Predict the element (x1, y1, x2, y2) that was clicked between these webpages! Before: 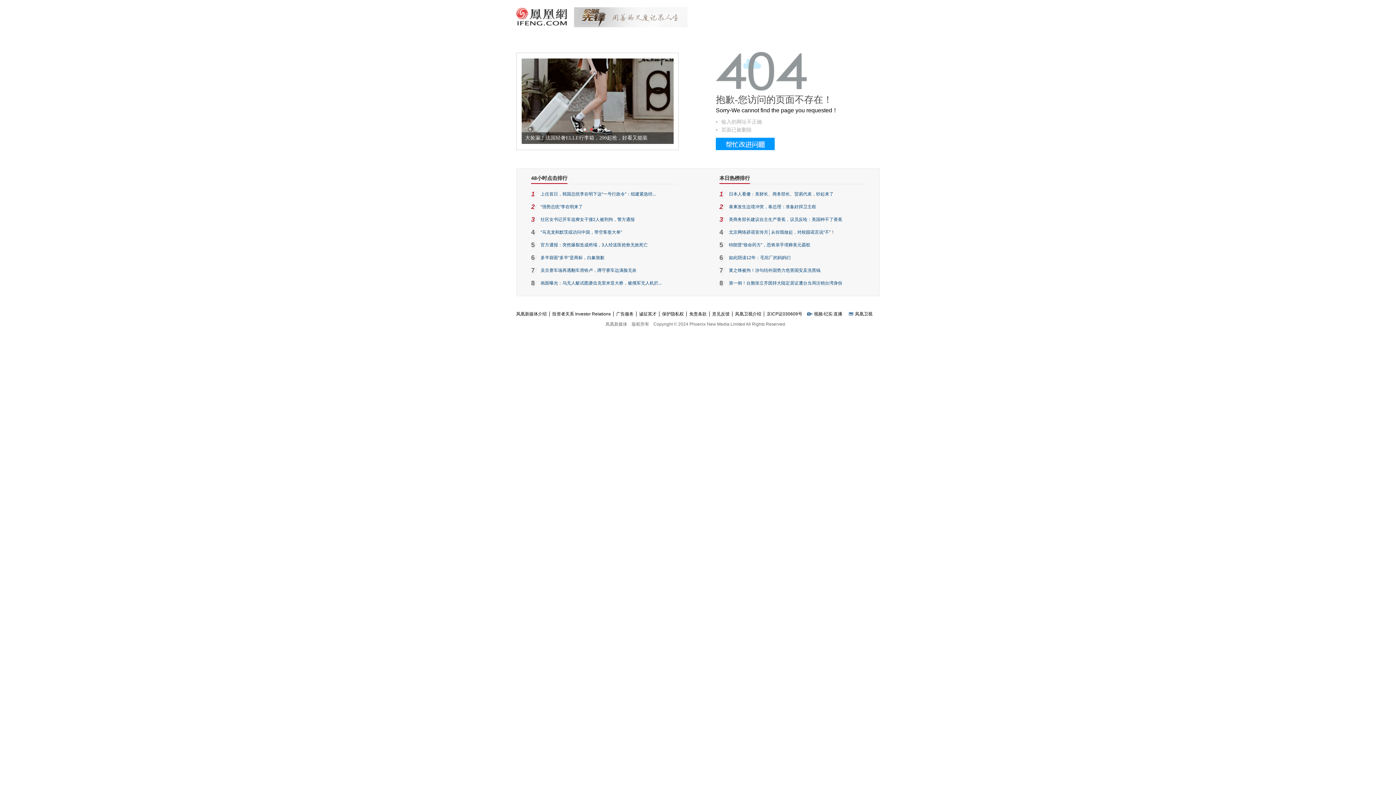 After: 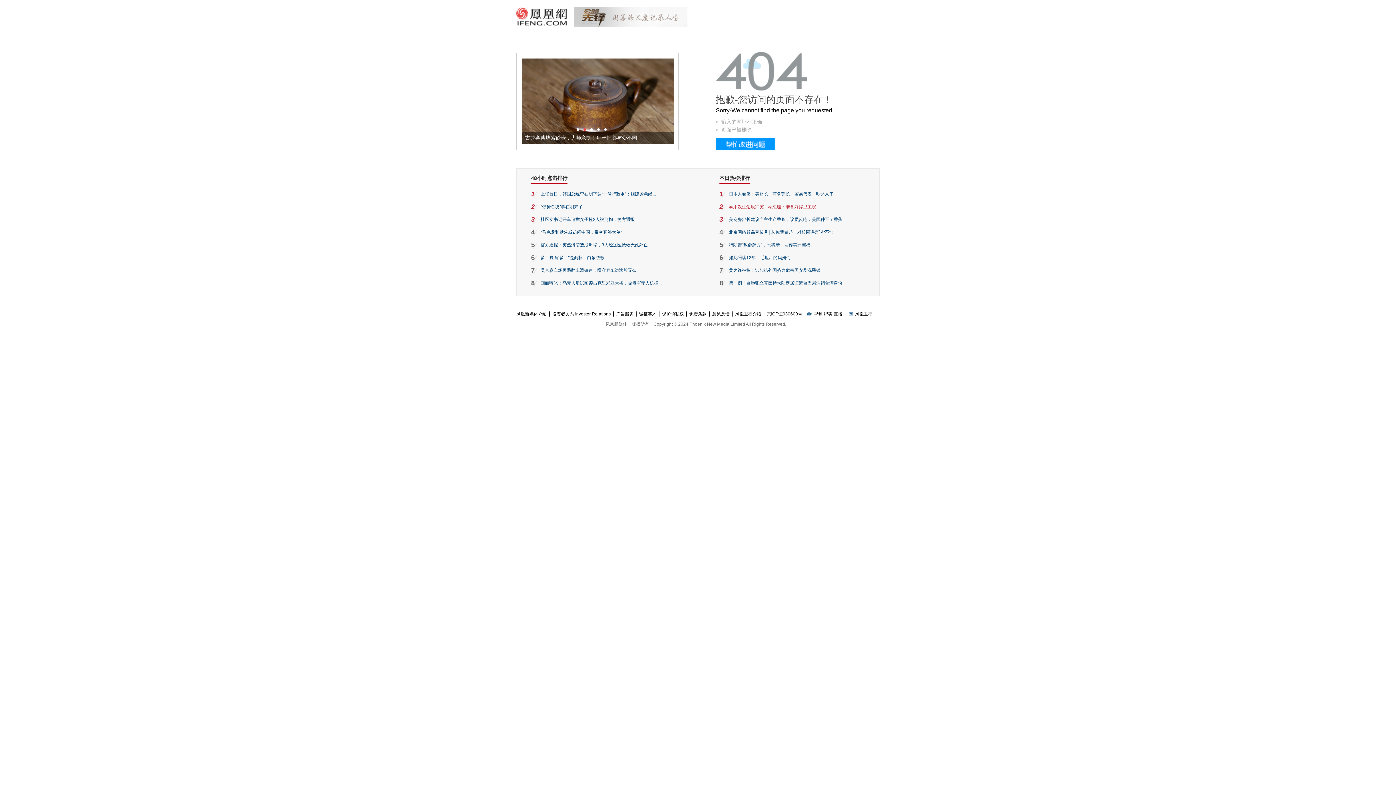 Action: bbox: (729, 204, 816, 209) label: 泰柬发生边境冲突，泰总理：准备好捍卫主权